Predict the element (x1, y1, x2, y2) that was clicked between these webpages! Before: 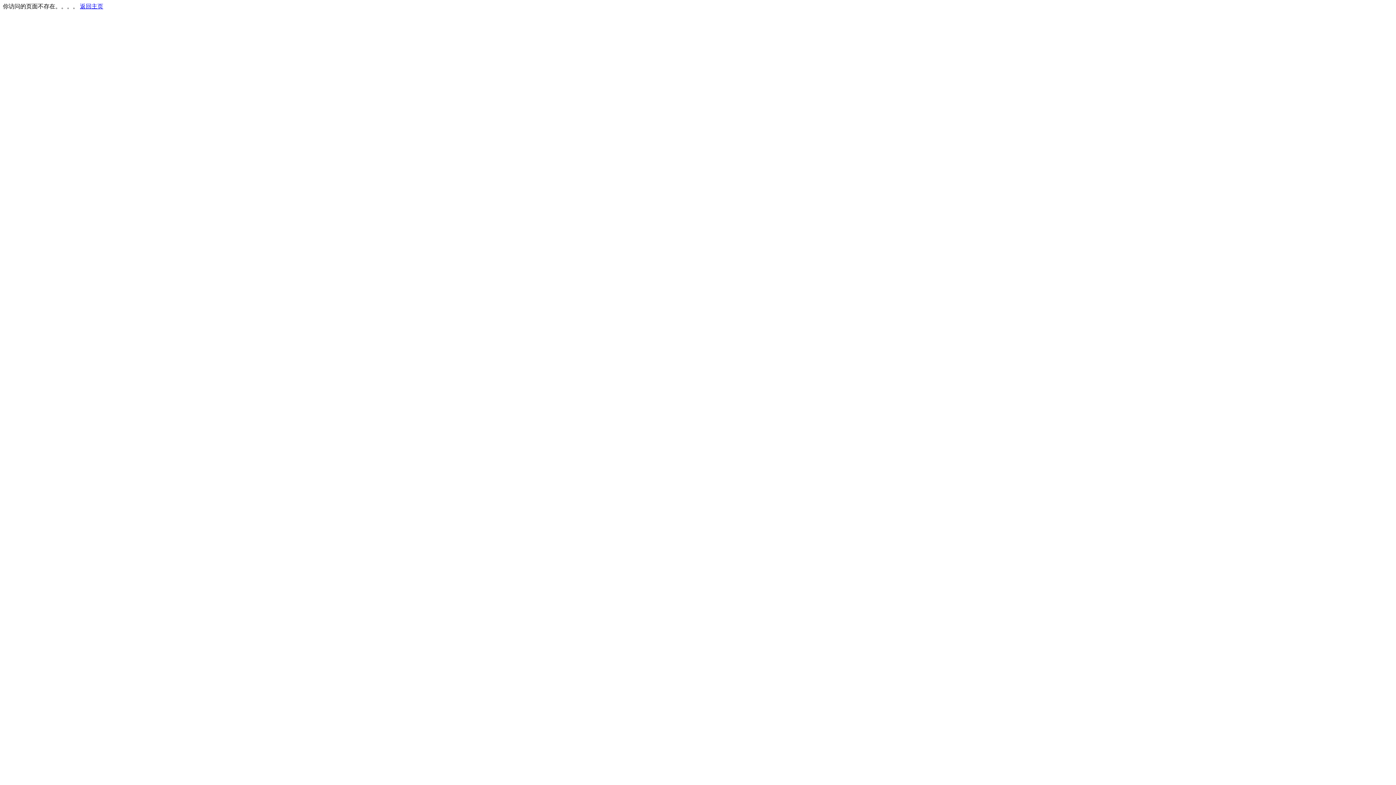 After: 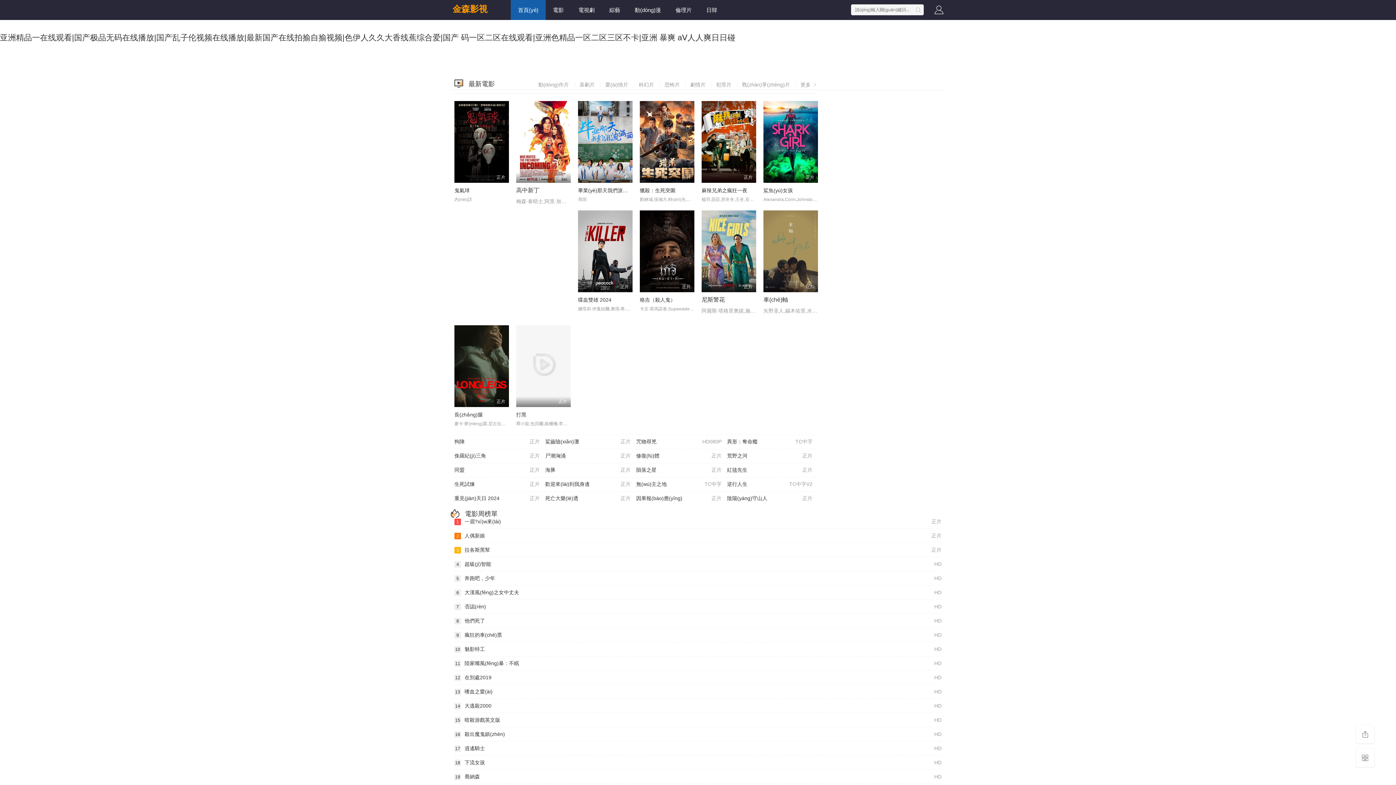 Action: bbox: (80, 3, 103, 9) label: 返回主页